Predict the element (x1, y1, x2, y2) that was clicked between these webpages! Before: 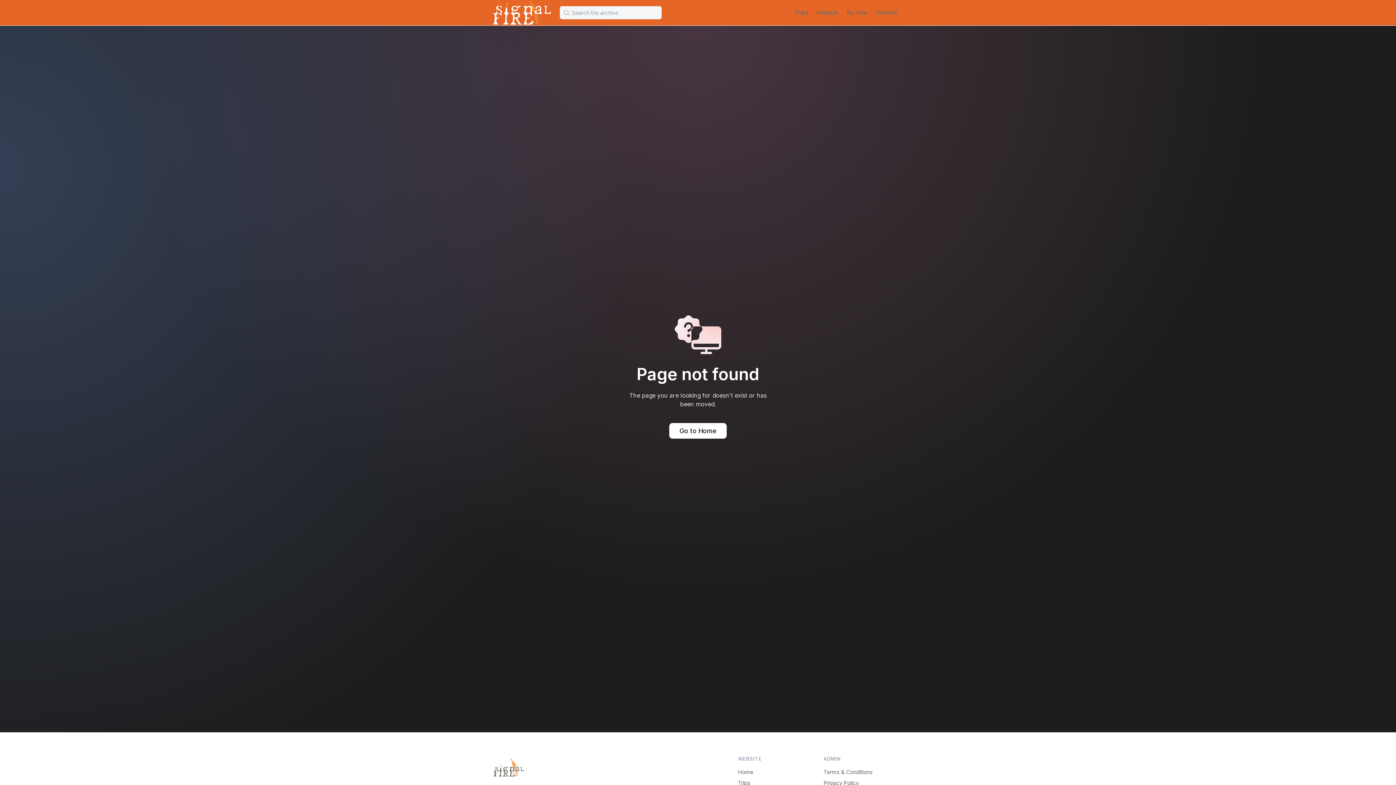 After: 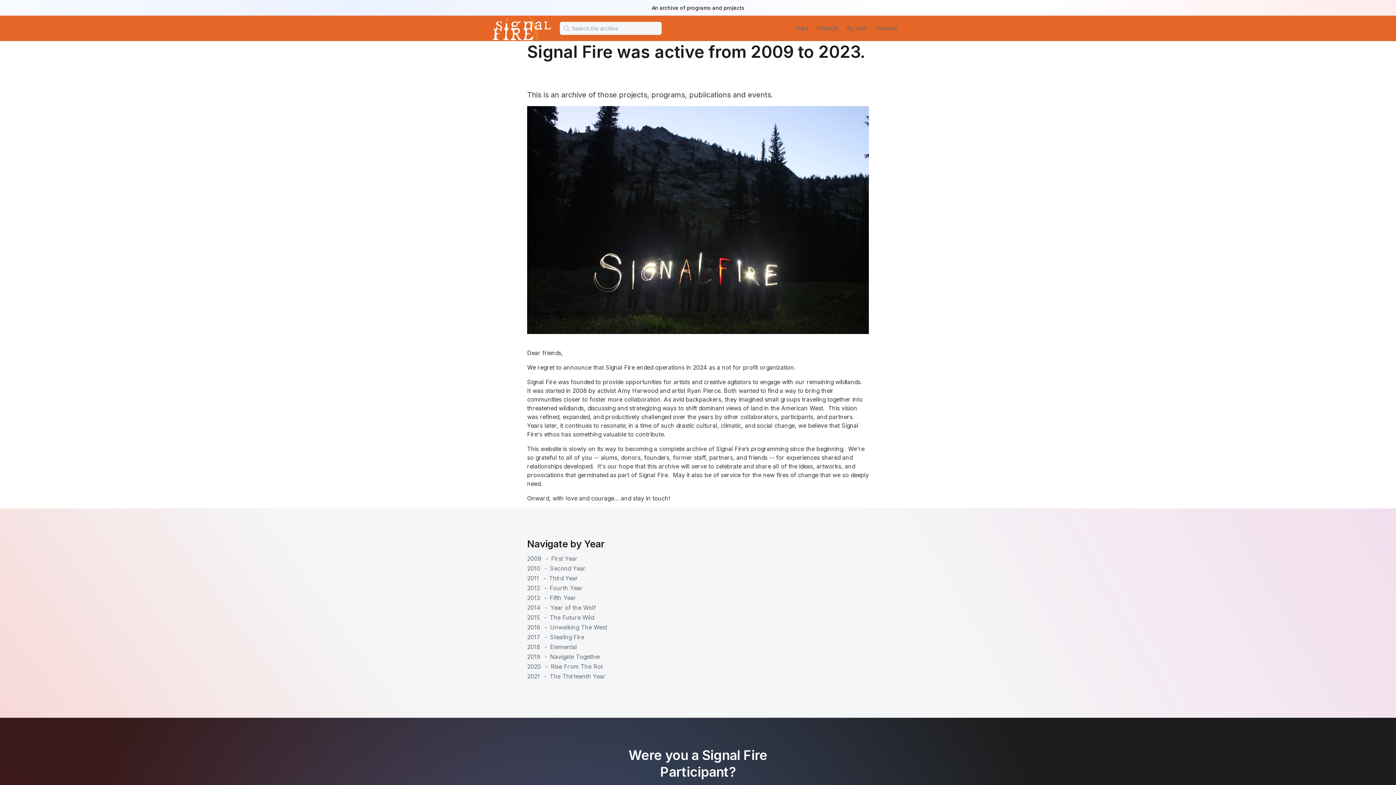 Action: bbox: (492, 0, 551, 24)